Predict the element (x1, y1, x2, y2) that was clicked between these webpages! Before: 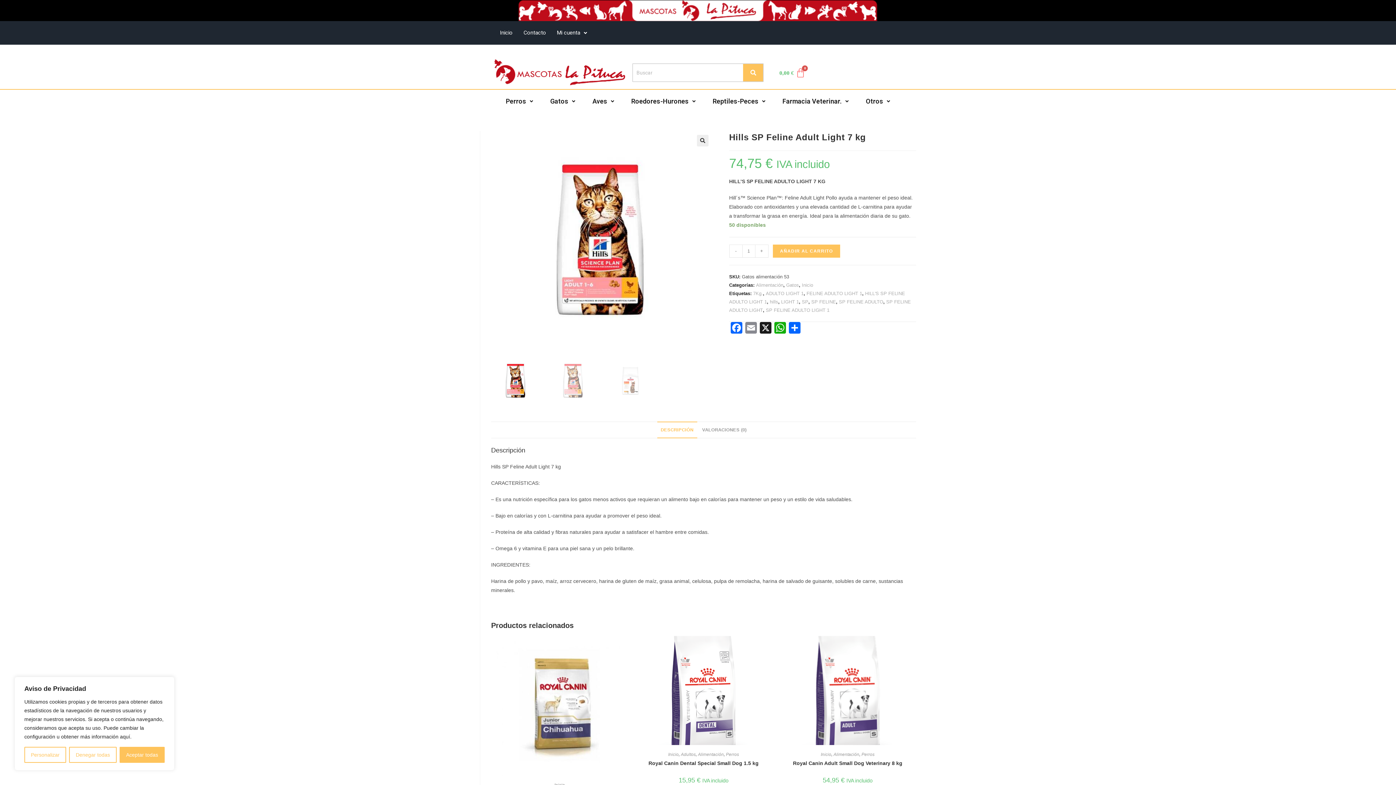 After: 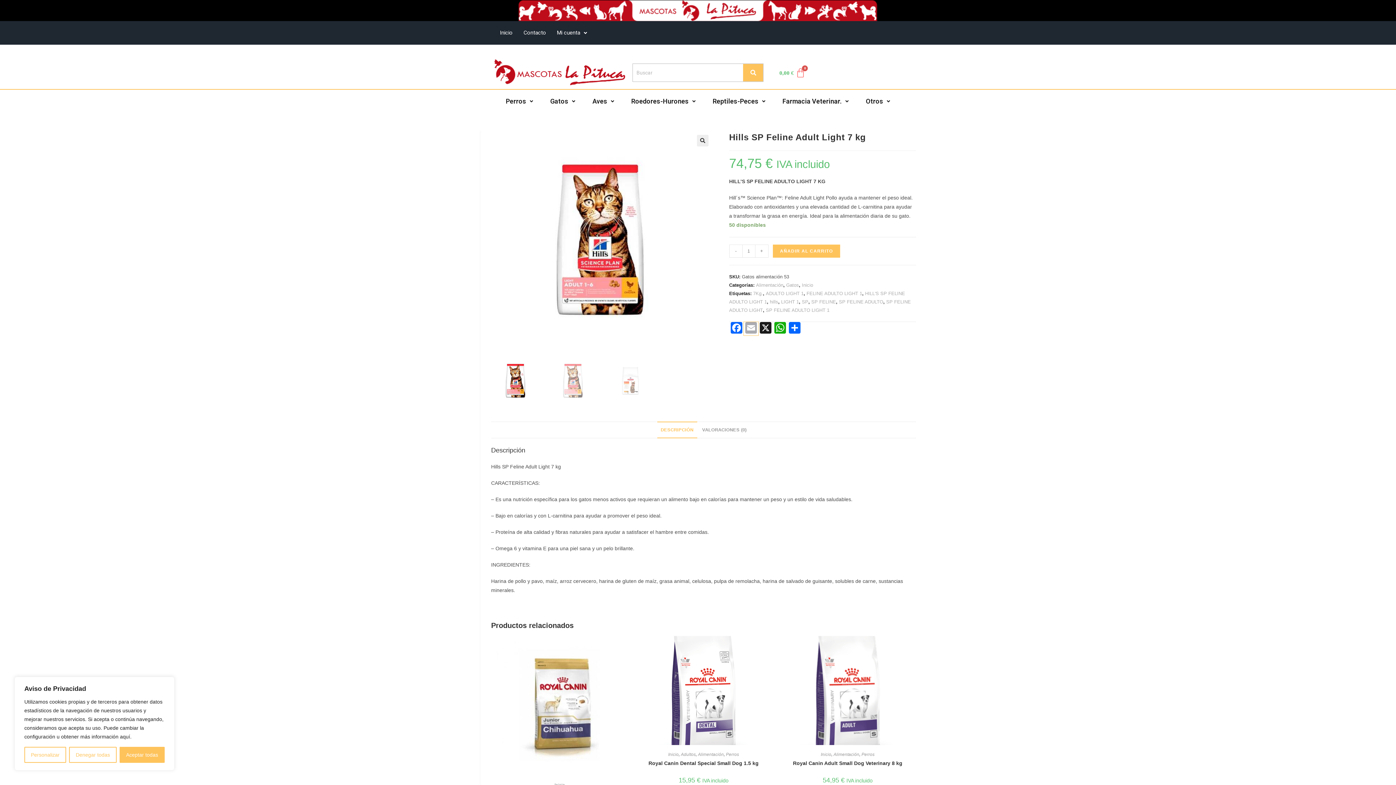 Action: label: Email bbox: (743, 322, 758, 335)